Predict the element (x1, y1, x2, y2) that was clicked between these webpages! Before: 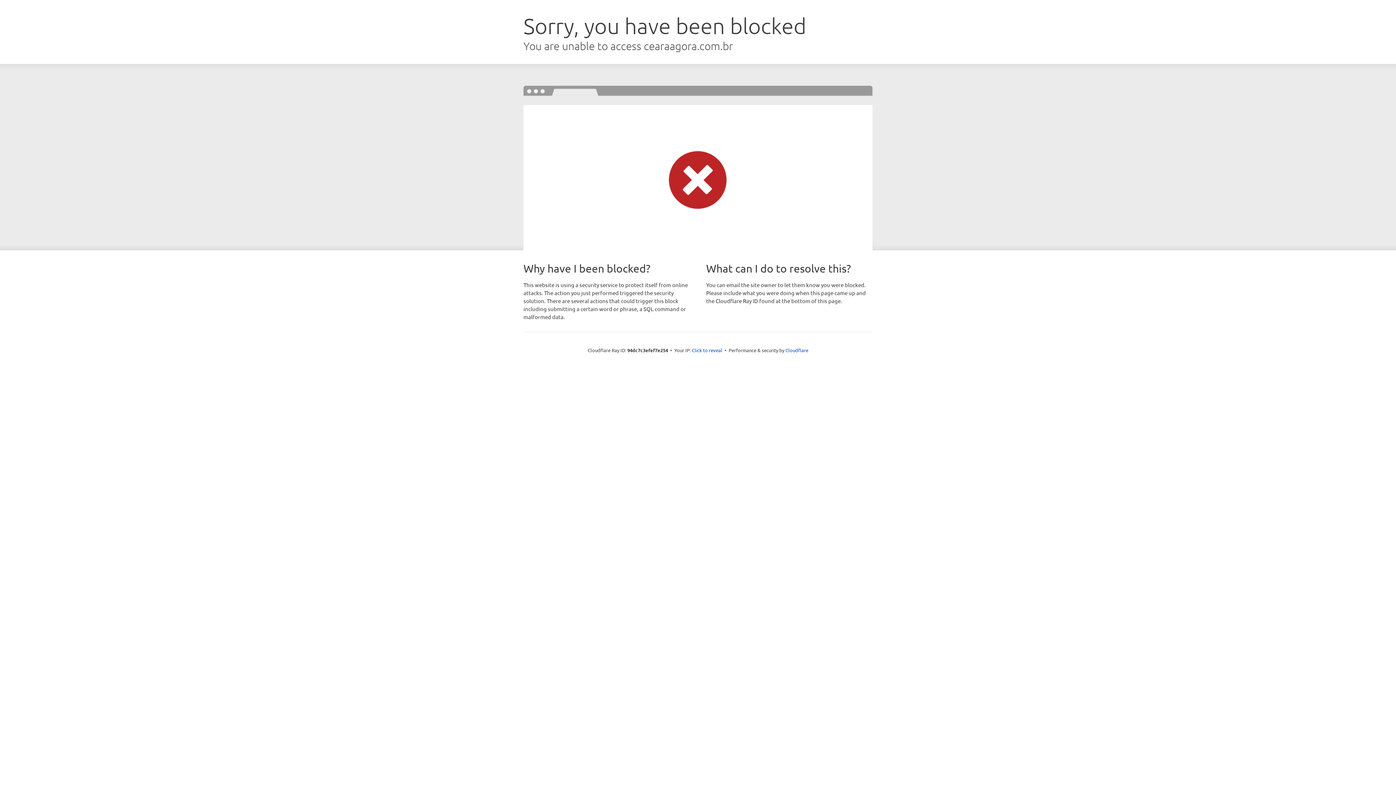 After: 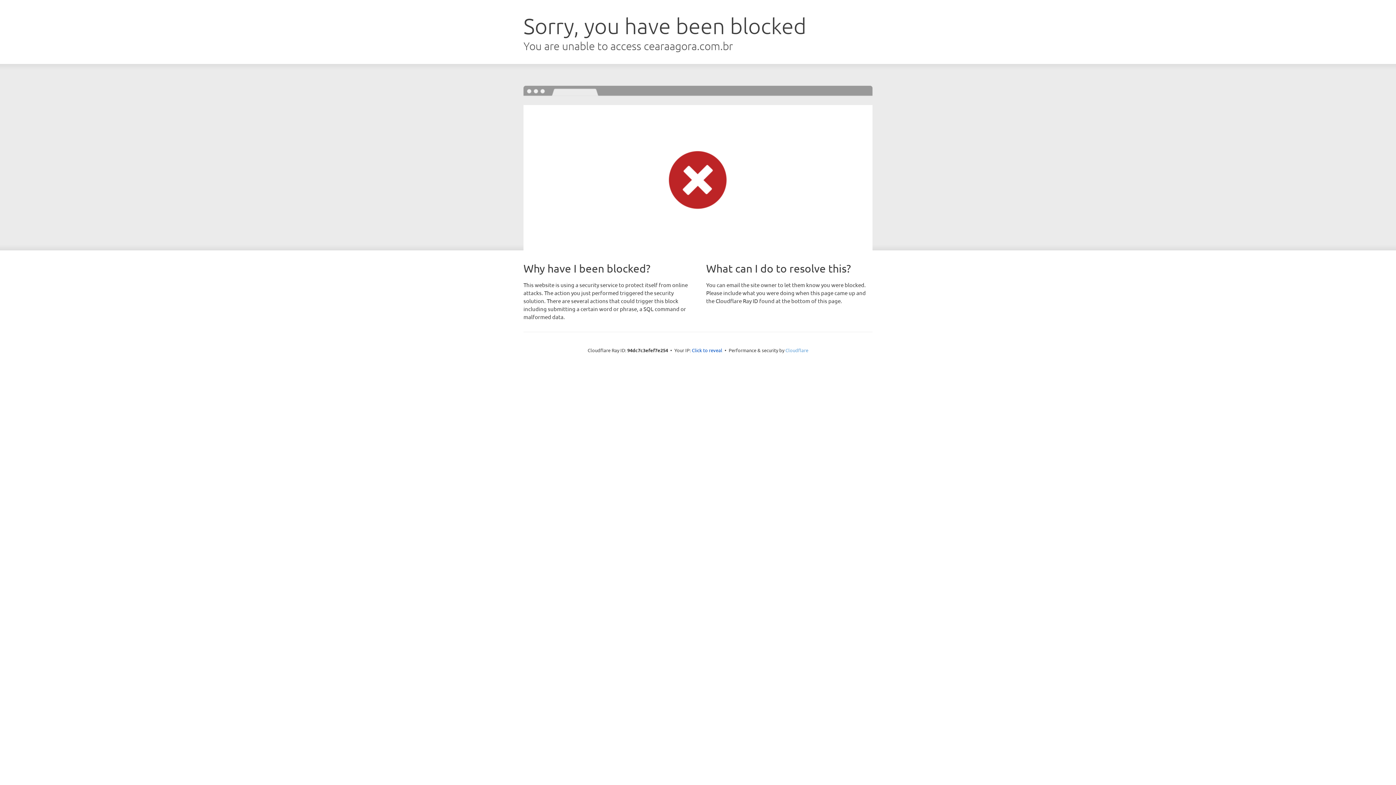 Action: label: Cloudflare bbox: (785, 347, 808, 353)